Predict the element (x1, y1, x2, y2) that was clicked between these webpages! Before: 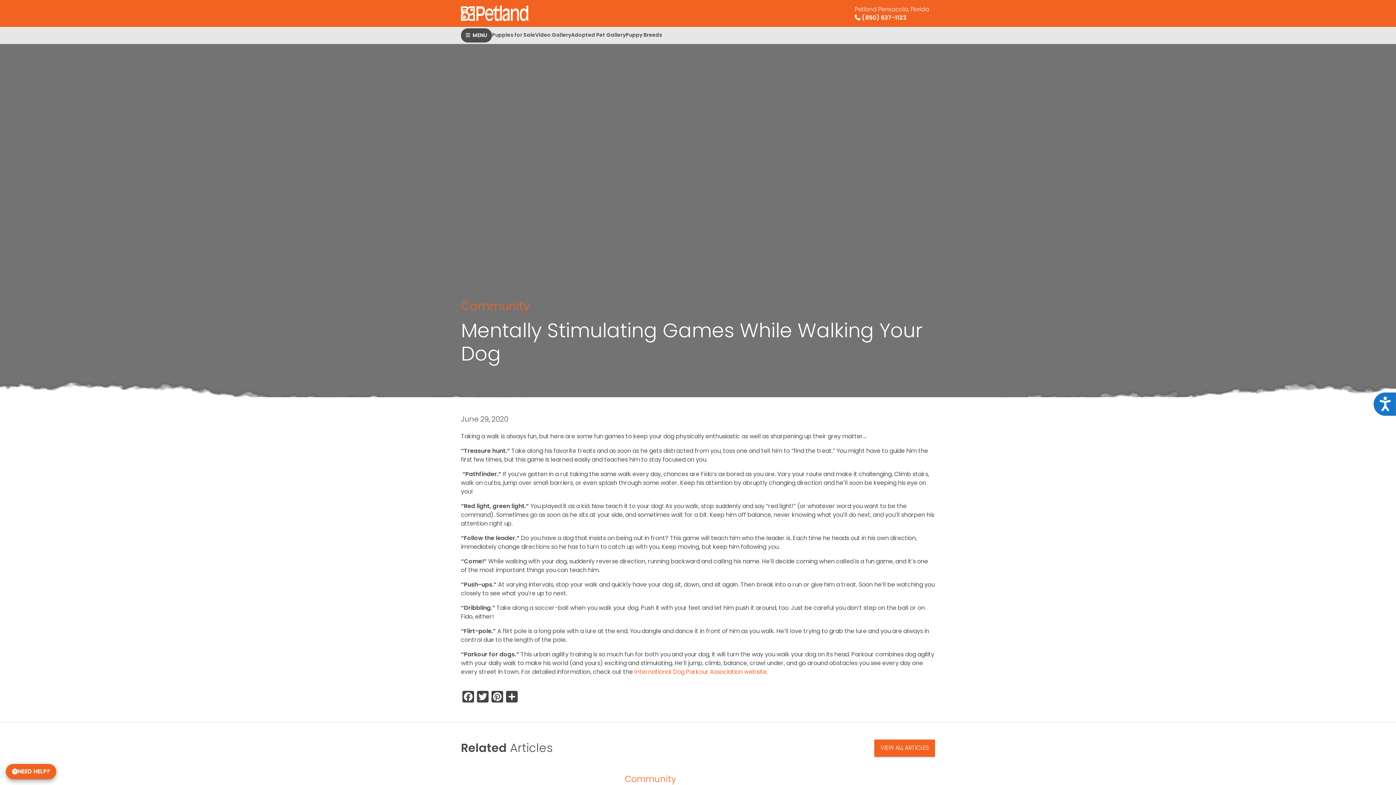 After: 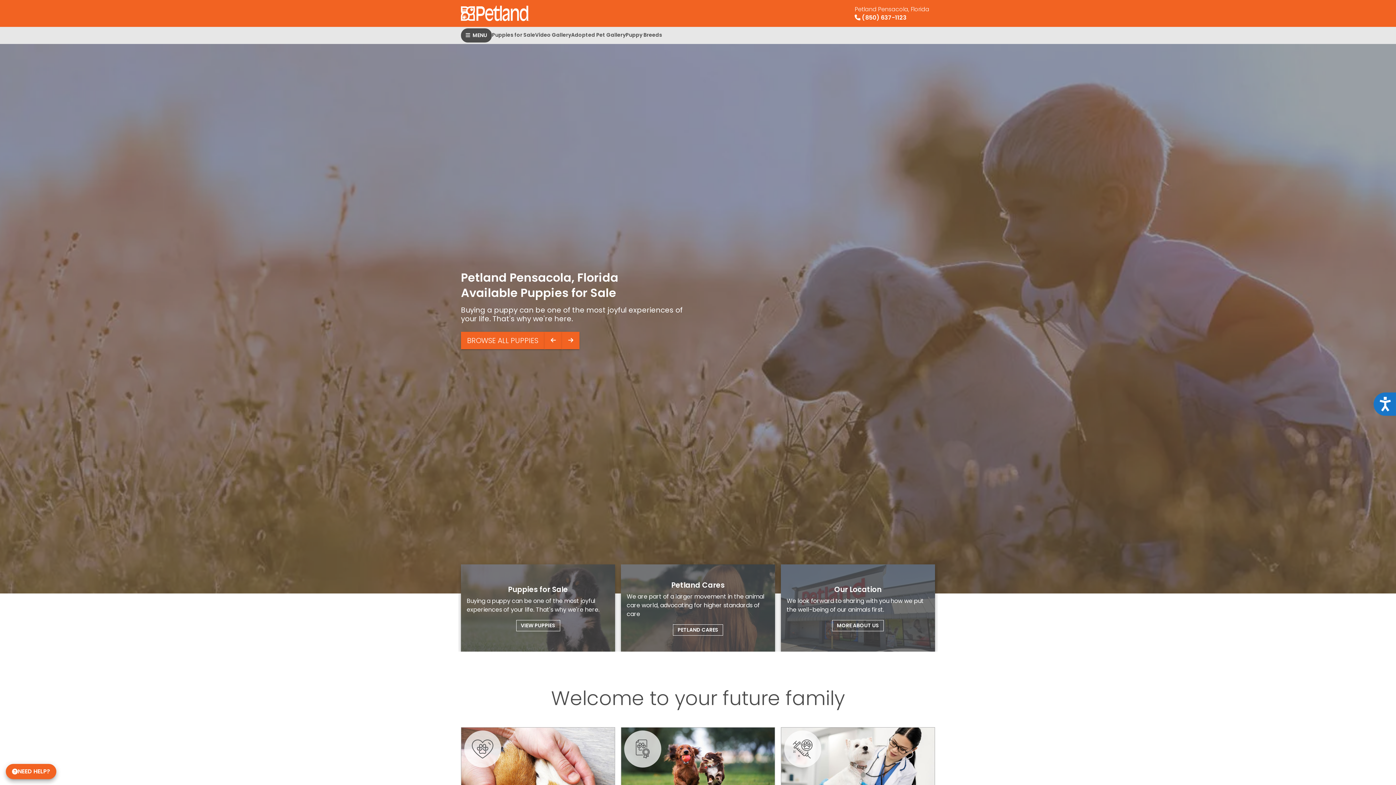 Action: bbox: (461, 1, 529, 25)